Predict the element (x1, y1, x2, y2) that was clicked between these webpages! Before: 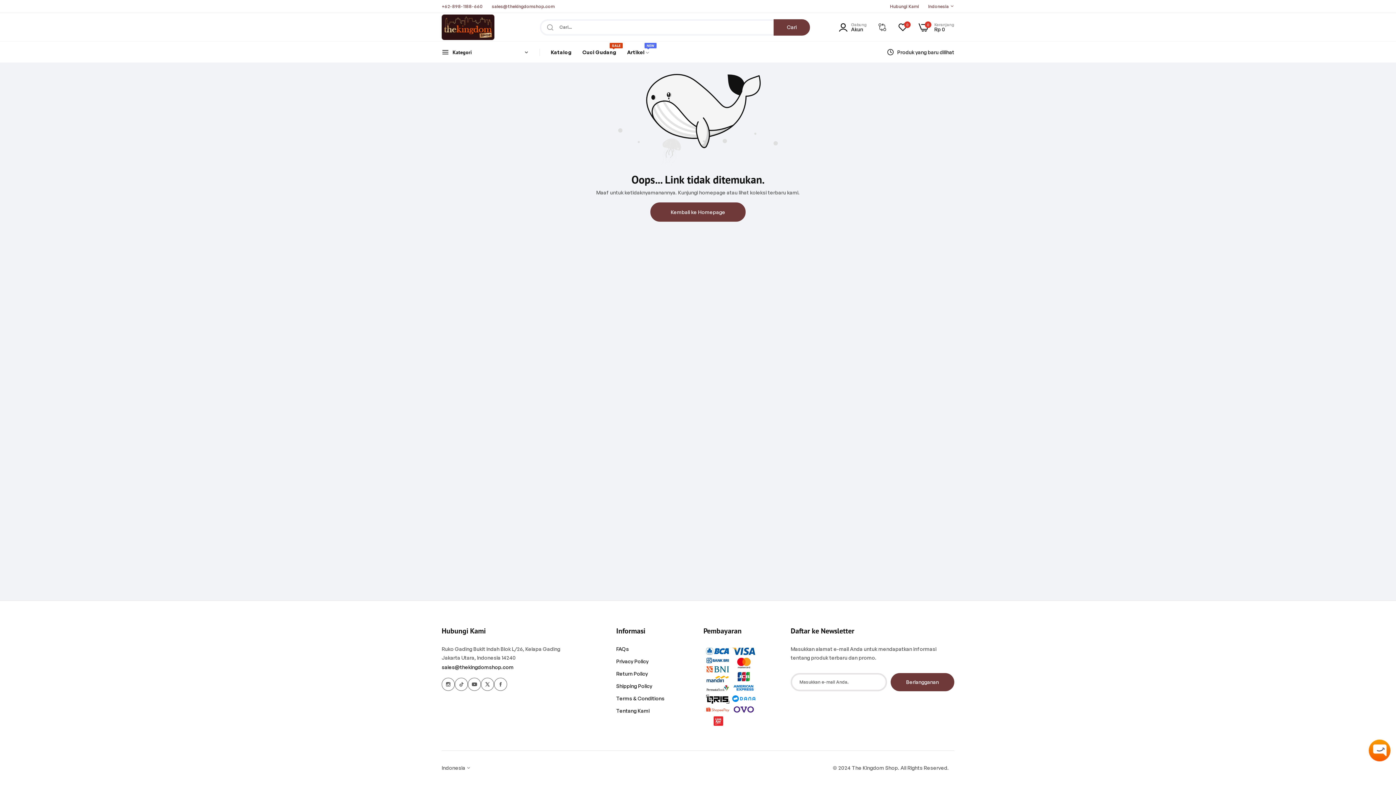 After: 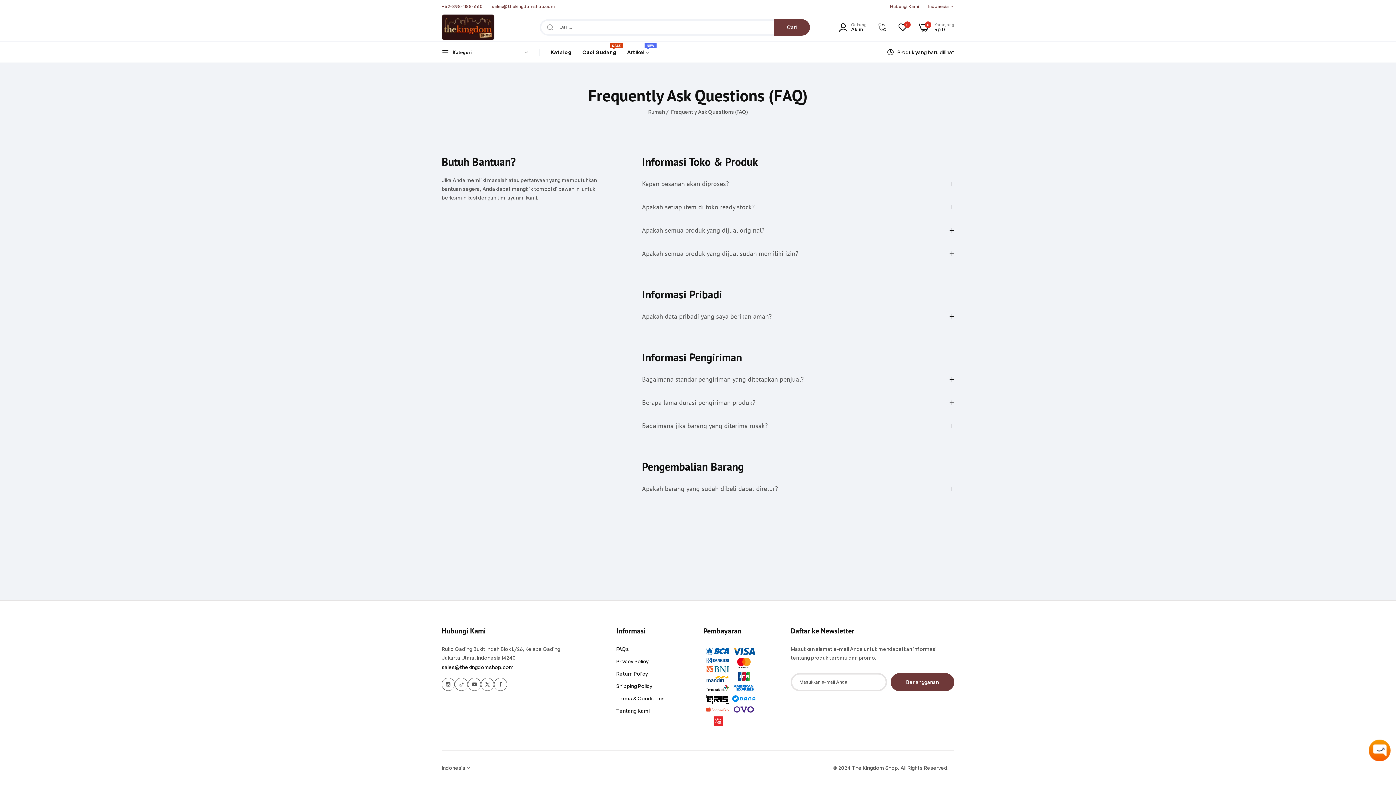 Action: bbox: (616, 646, 629, 652) label: FAQs